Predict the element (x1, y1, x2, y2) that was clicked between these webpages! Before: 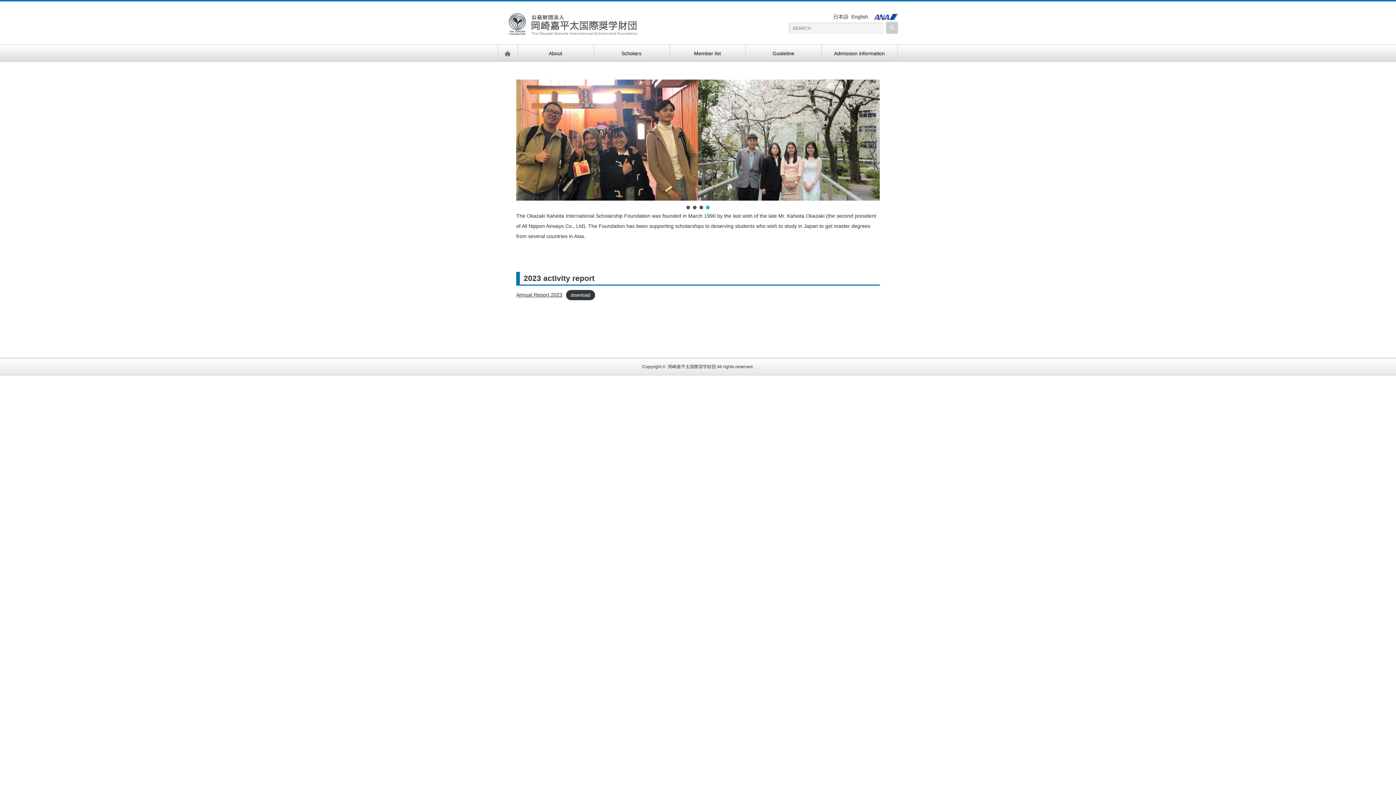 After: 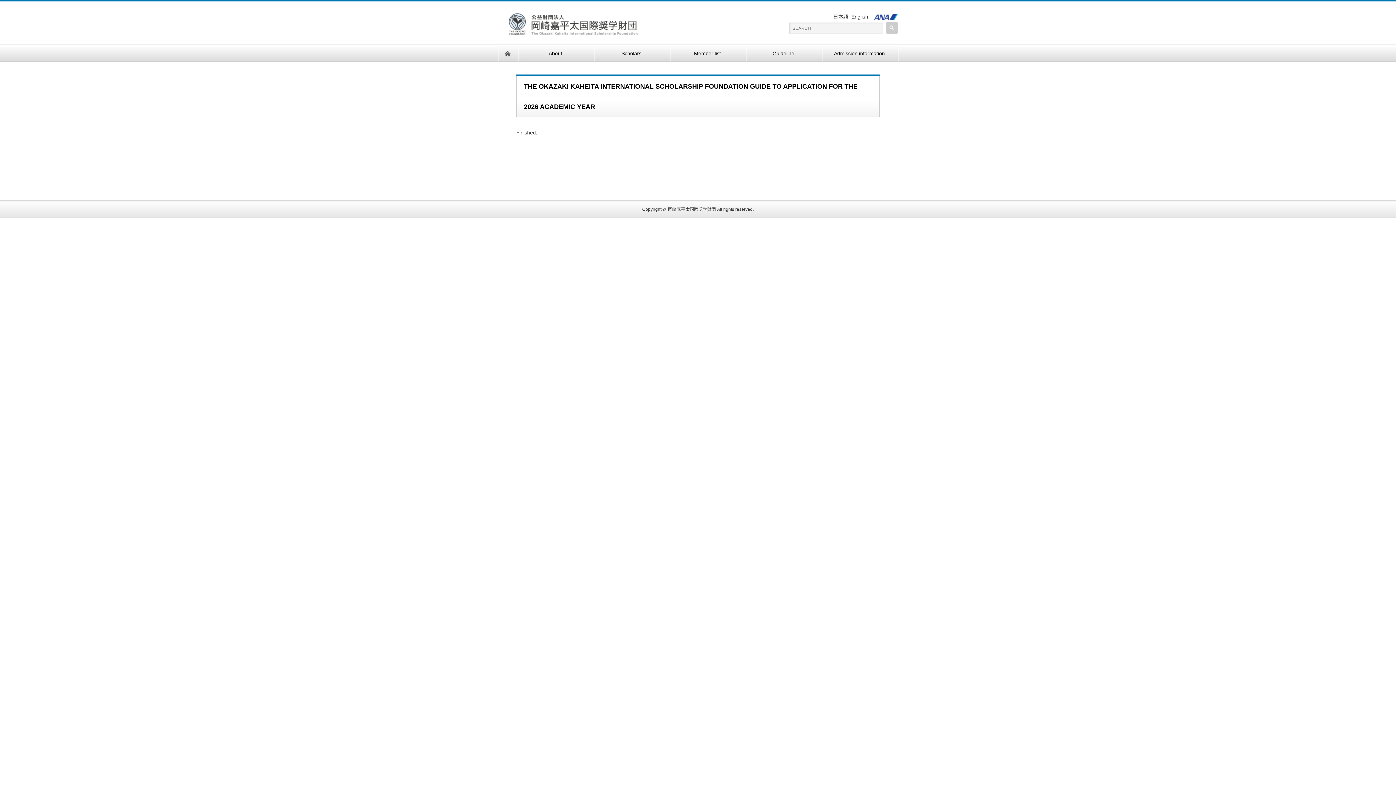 Action: label: Guideline bbox: (745, 45, 821, 61)